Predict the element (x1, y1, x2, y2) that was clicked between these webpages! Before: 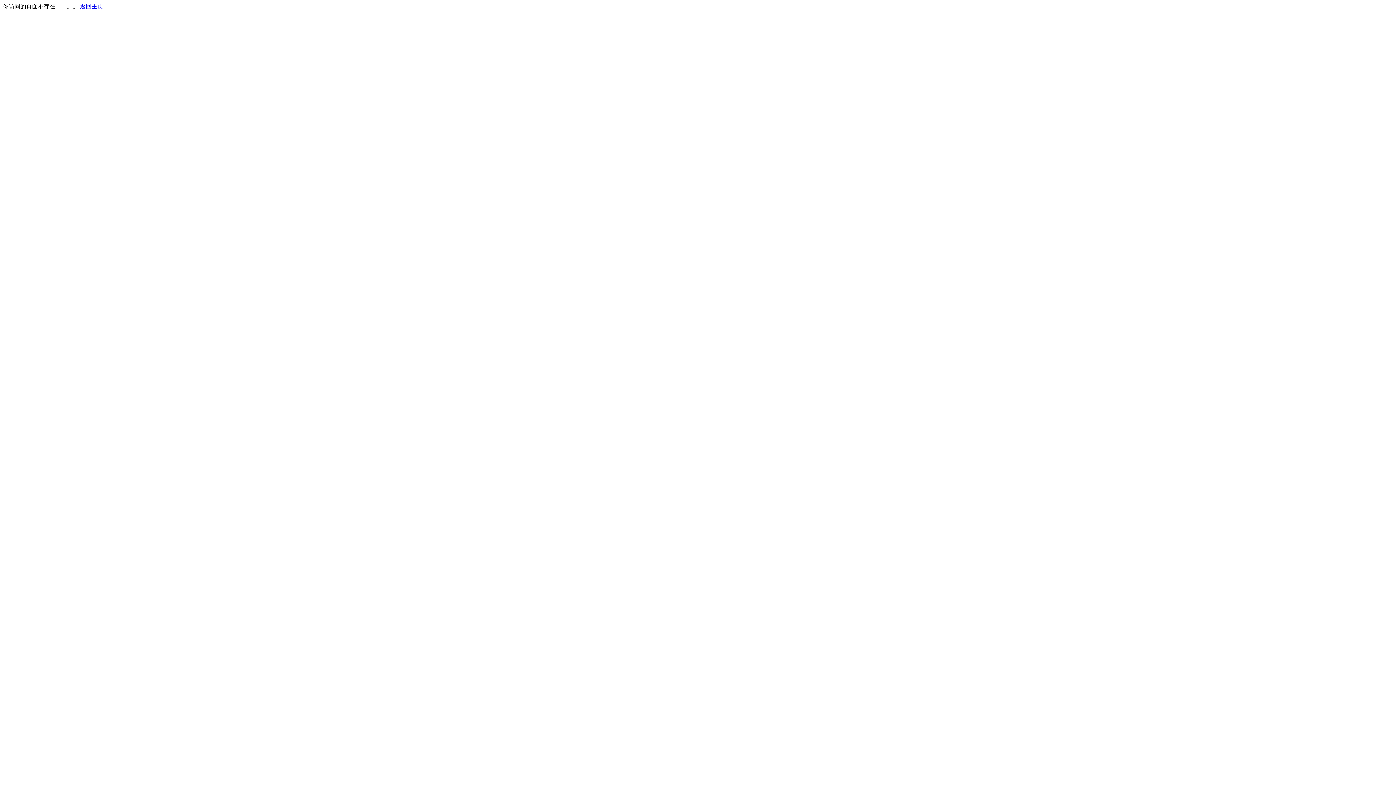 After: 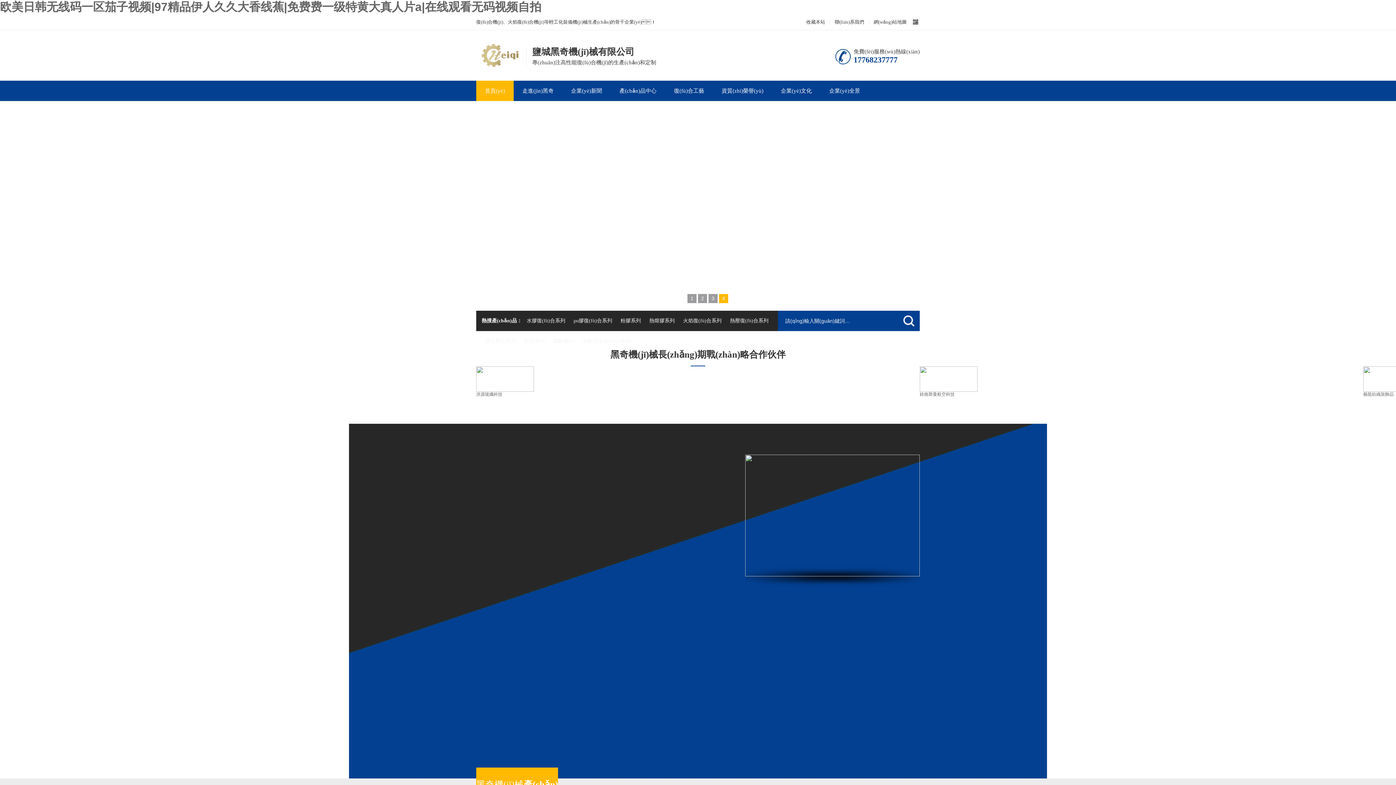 Action: label: 返回主页 bbox: (80, 3, 103, 9)